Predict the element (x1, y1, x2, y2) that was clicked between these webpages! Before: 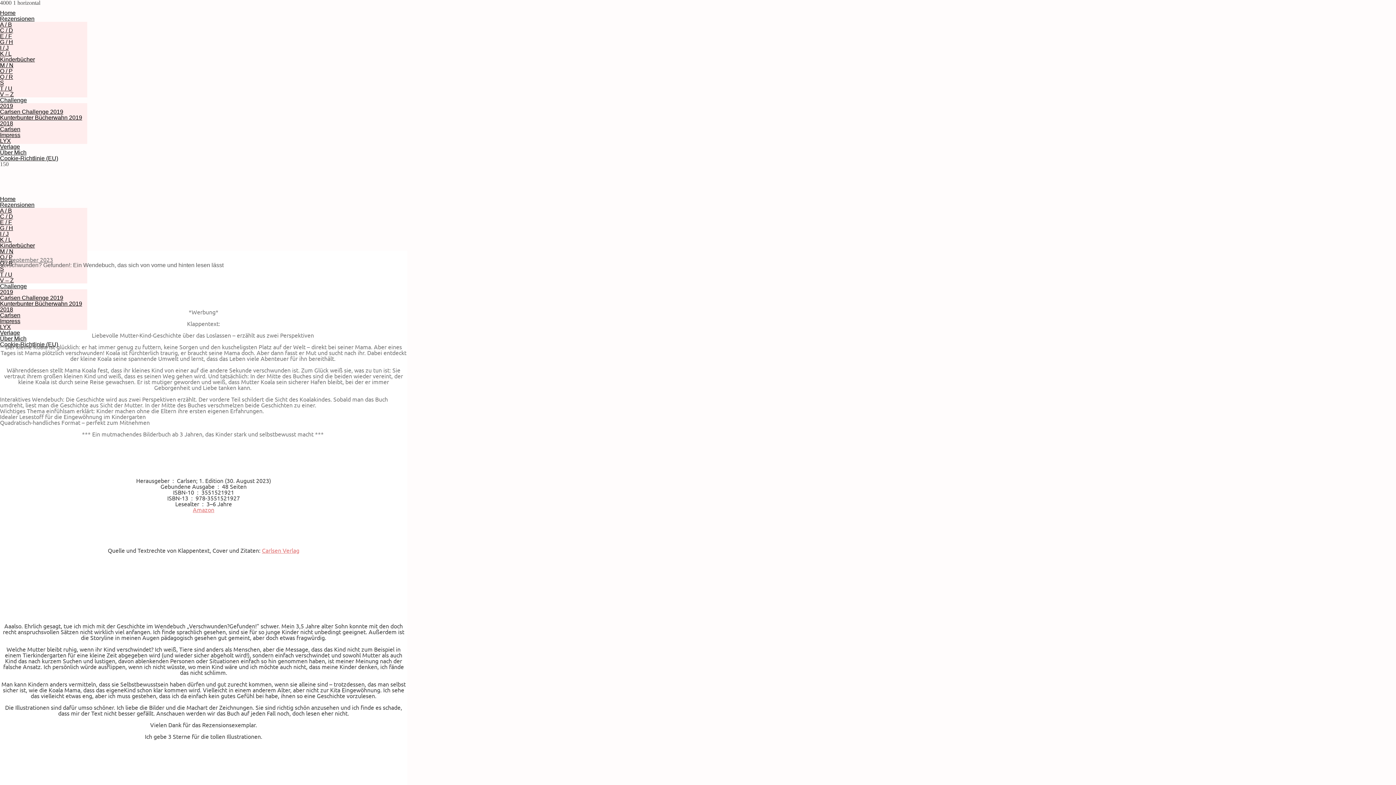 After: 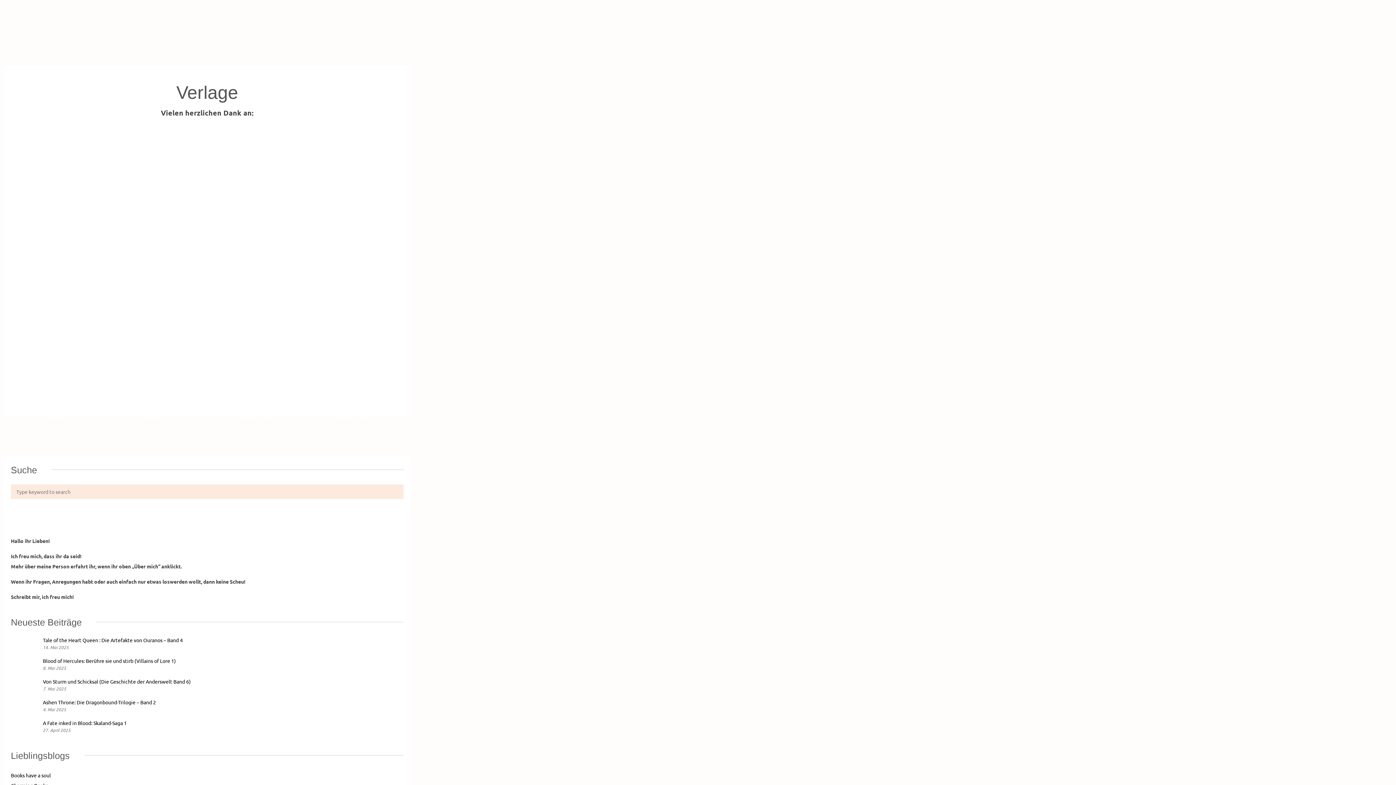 Action: label: Verlage bbox: (0, 143, 20, 149)